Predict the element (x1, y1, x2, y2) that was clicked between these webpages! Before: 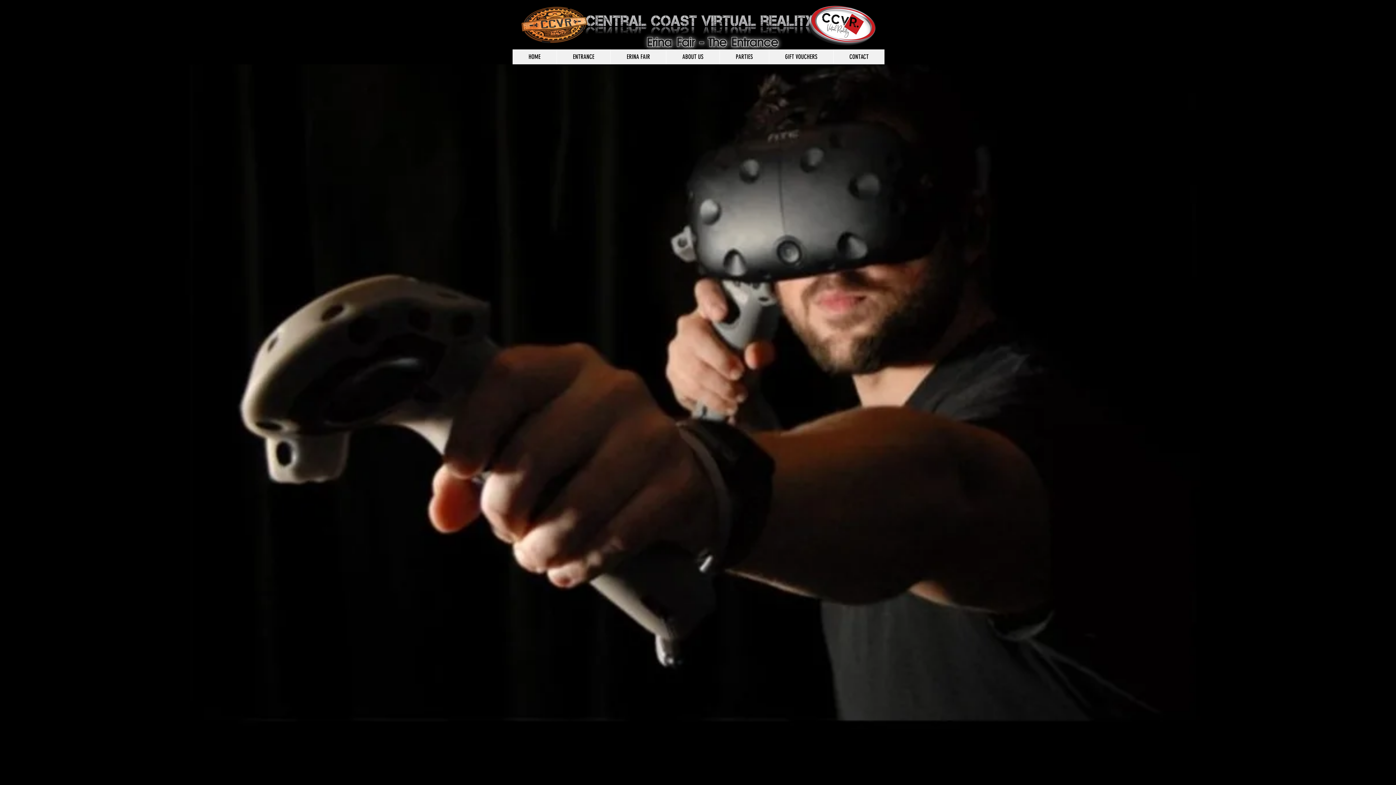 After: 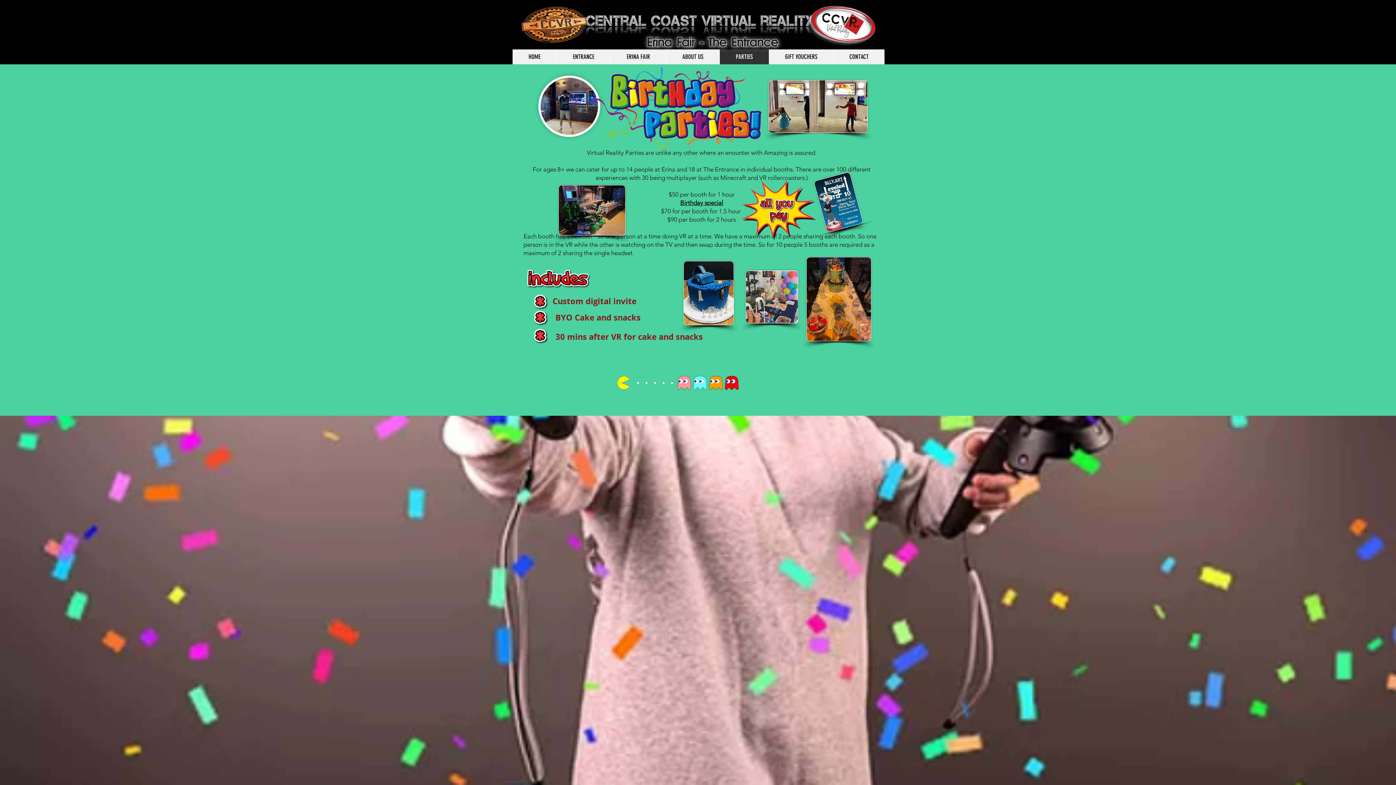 Action: label: PARTIES bbox: (719, 49, 769, 64)